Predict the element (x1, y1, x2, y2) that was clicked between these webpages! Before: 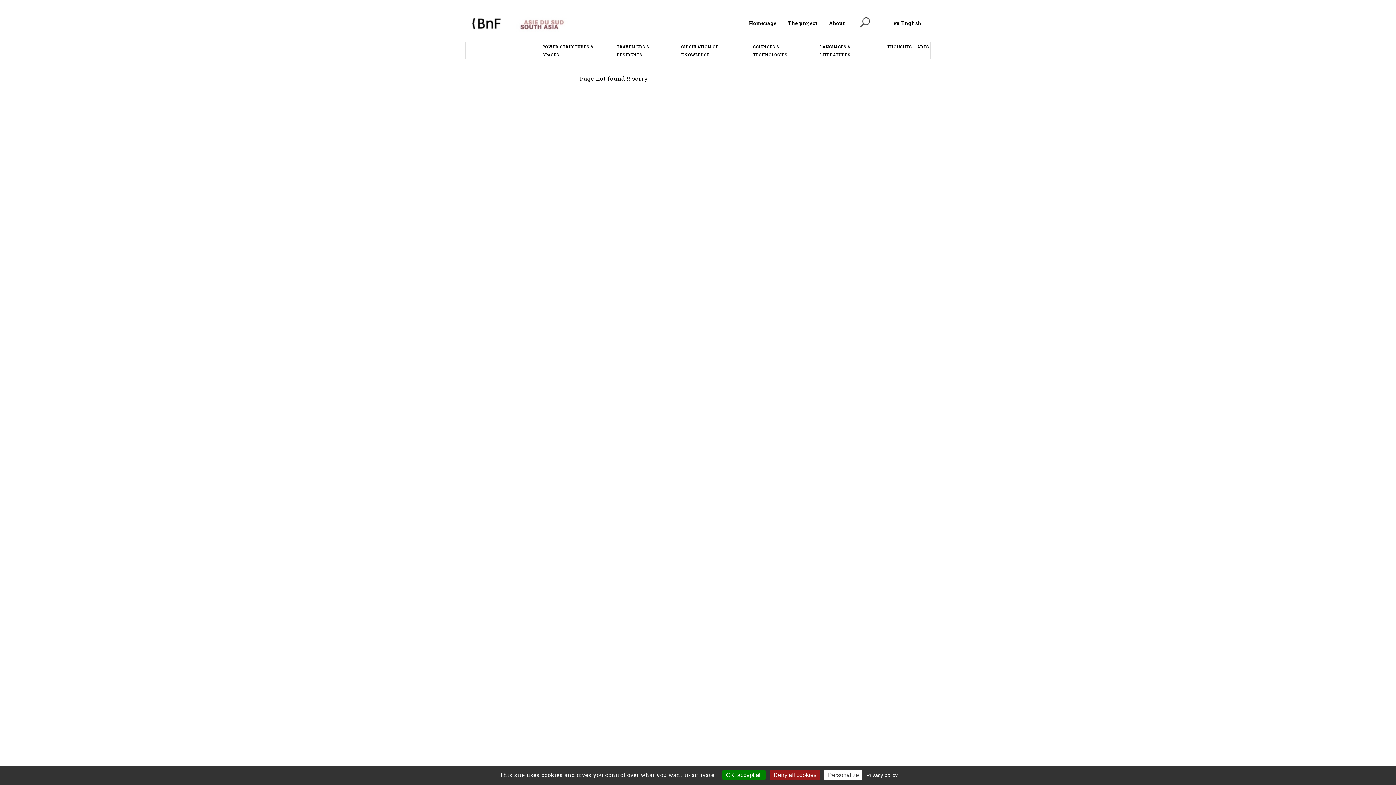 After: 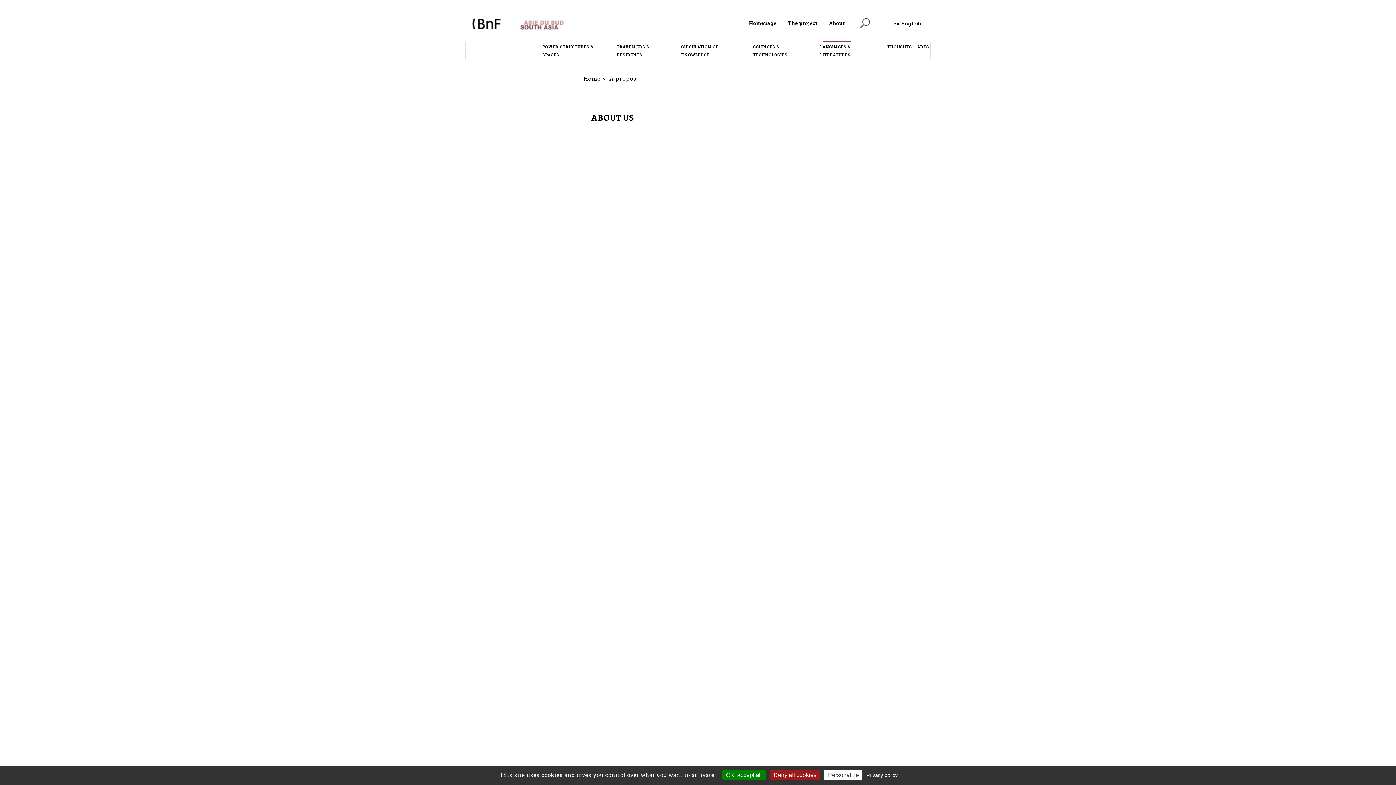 Action: bbox: (823, 5, 850, 40) label: About